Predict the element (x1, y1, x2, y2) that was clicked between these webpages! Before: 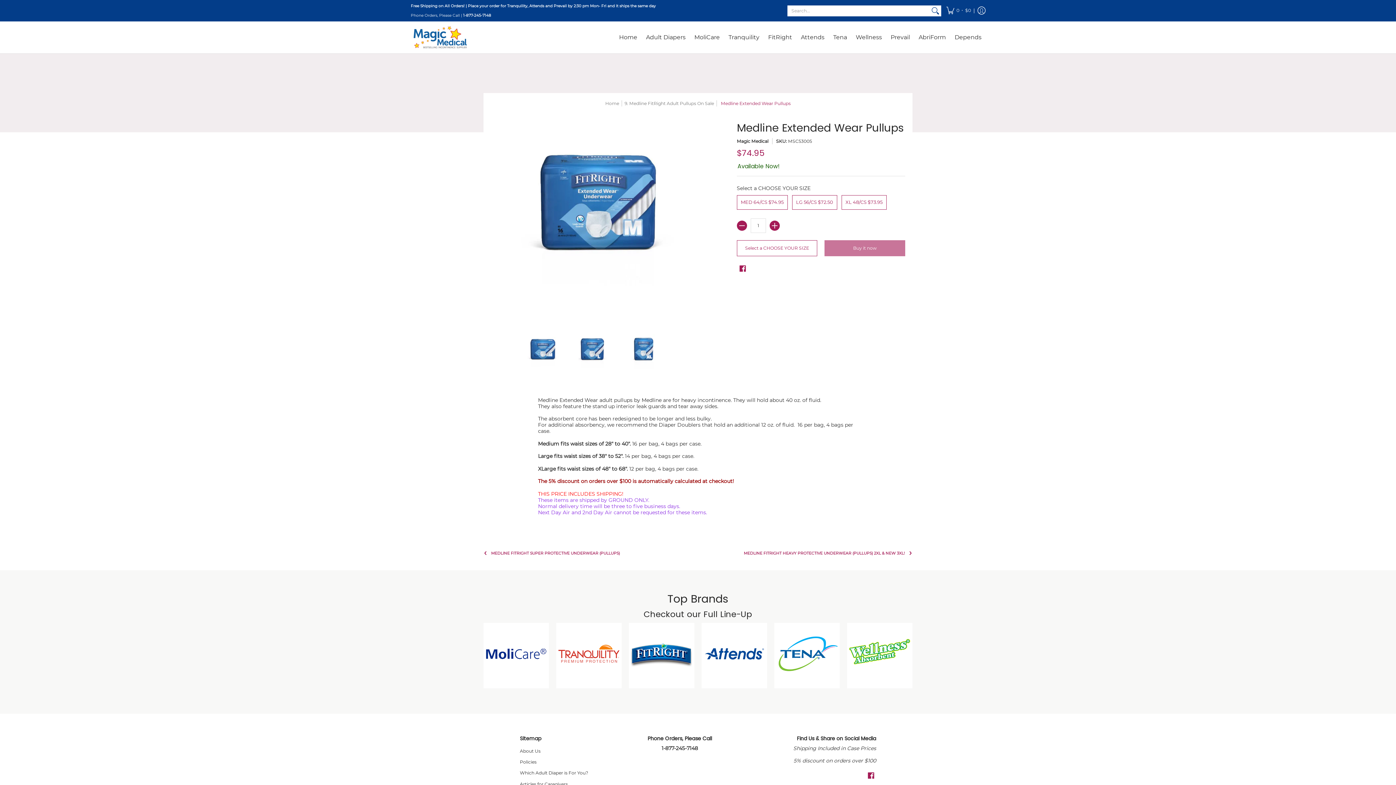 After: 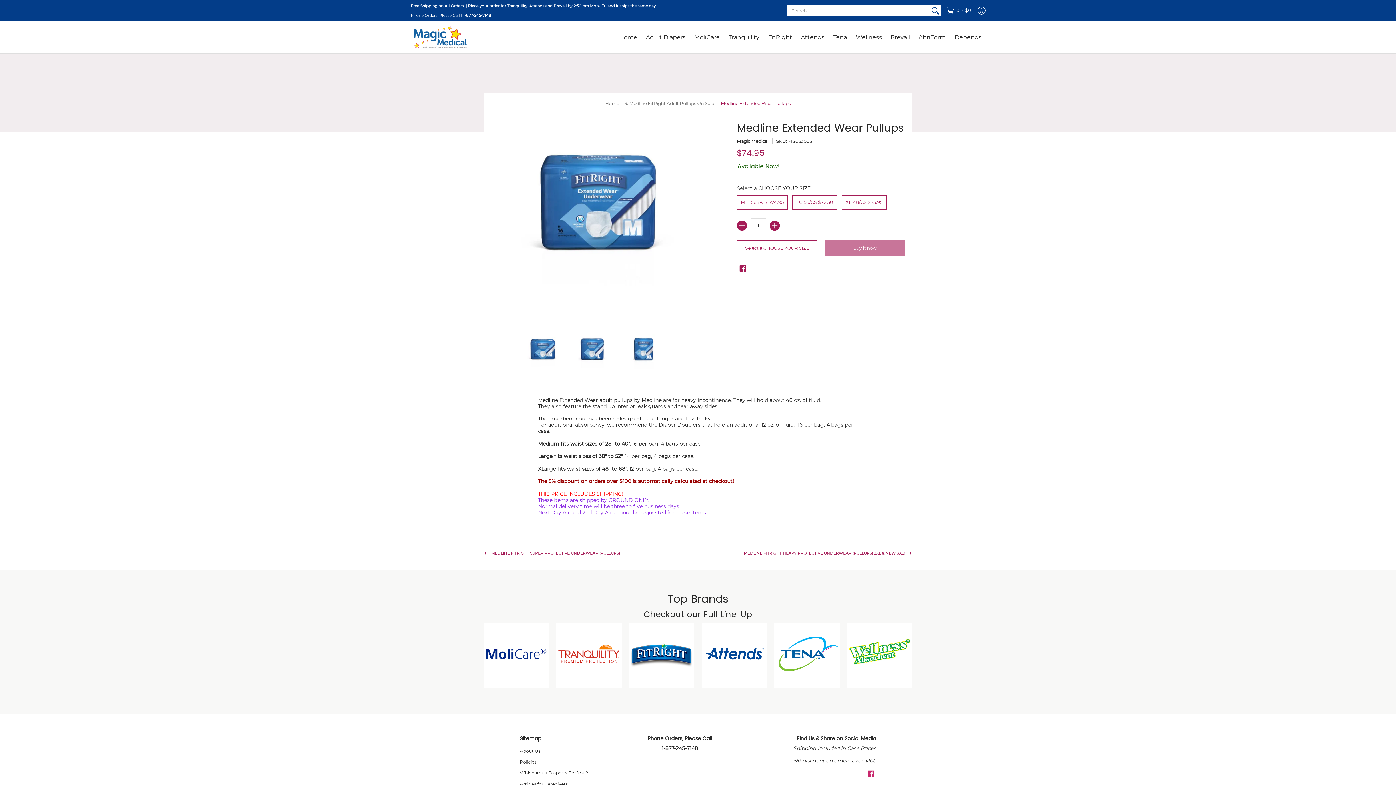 Action: label: Facebook bbox: (866, 770, 876, 781)